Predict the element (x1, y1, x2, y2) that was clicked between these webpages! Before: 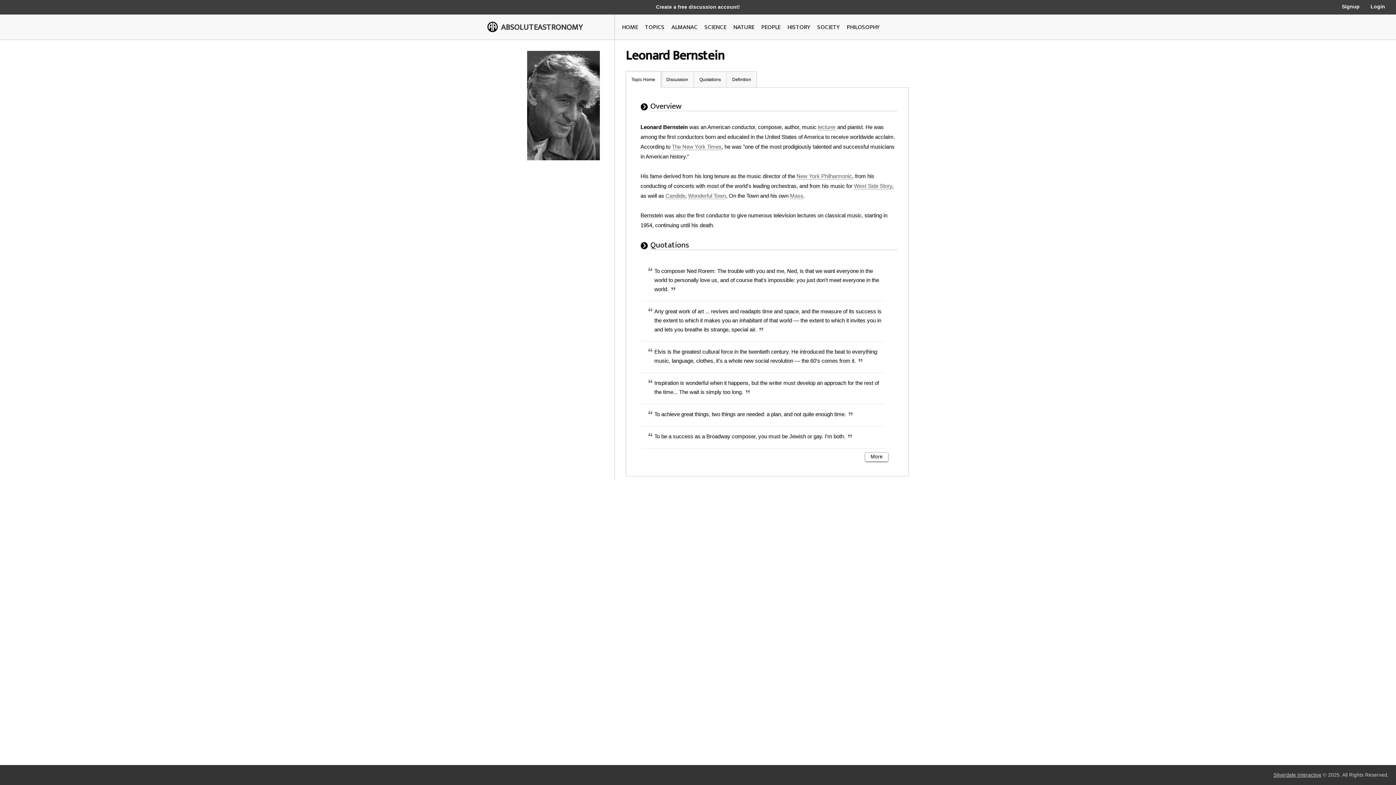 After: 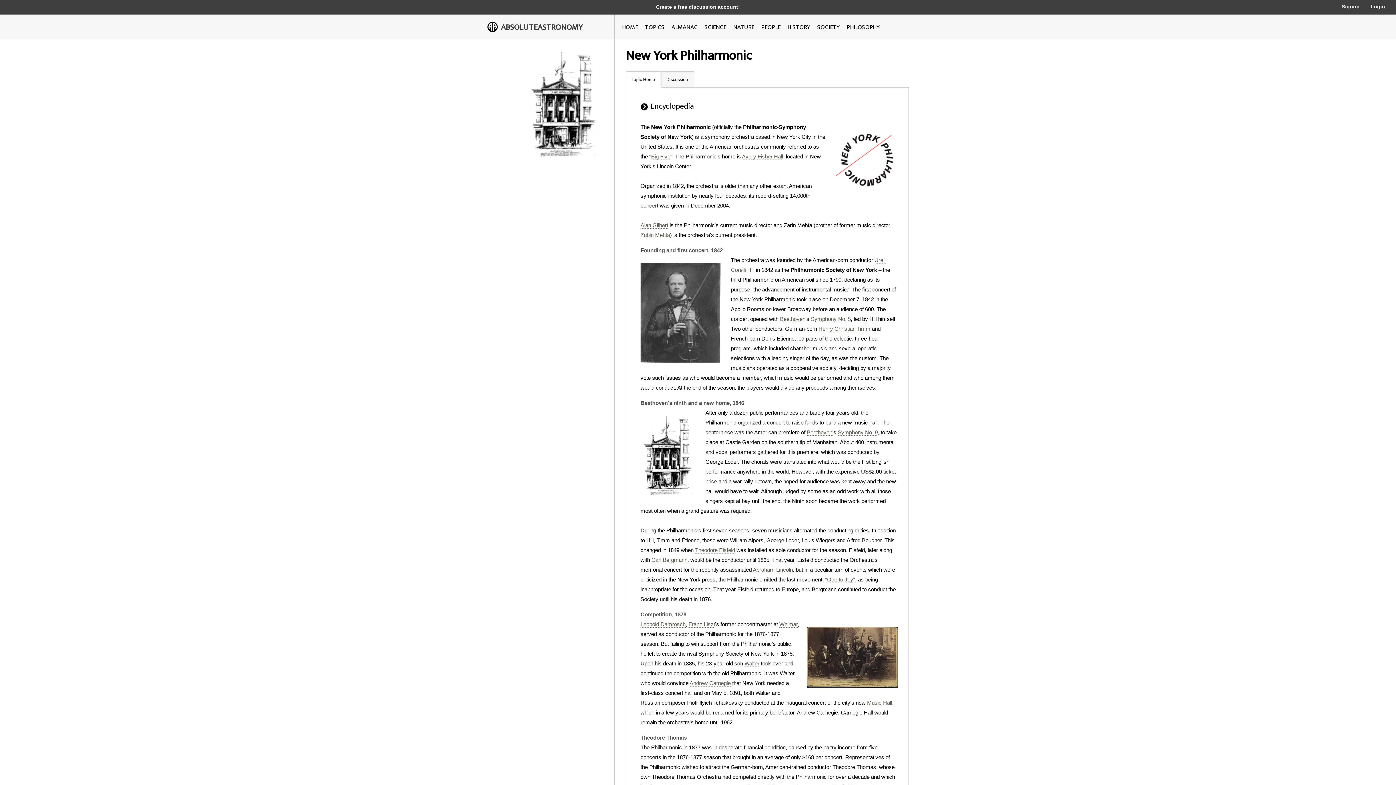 Action: label: New York Philharmonic bbox: (796, 173, 852, 179)